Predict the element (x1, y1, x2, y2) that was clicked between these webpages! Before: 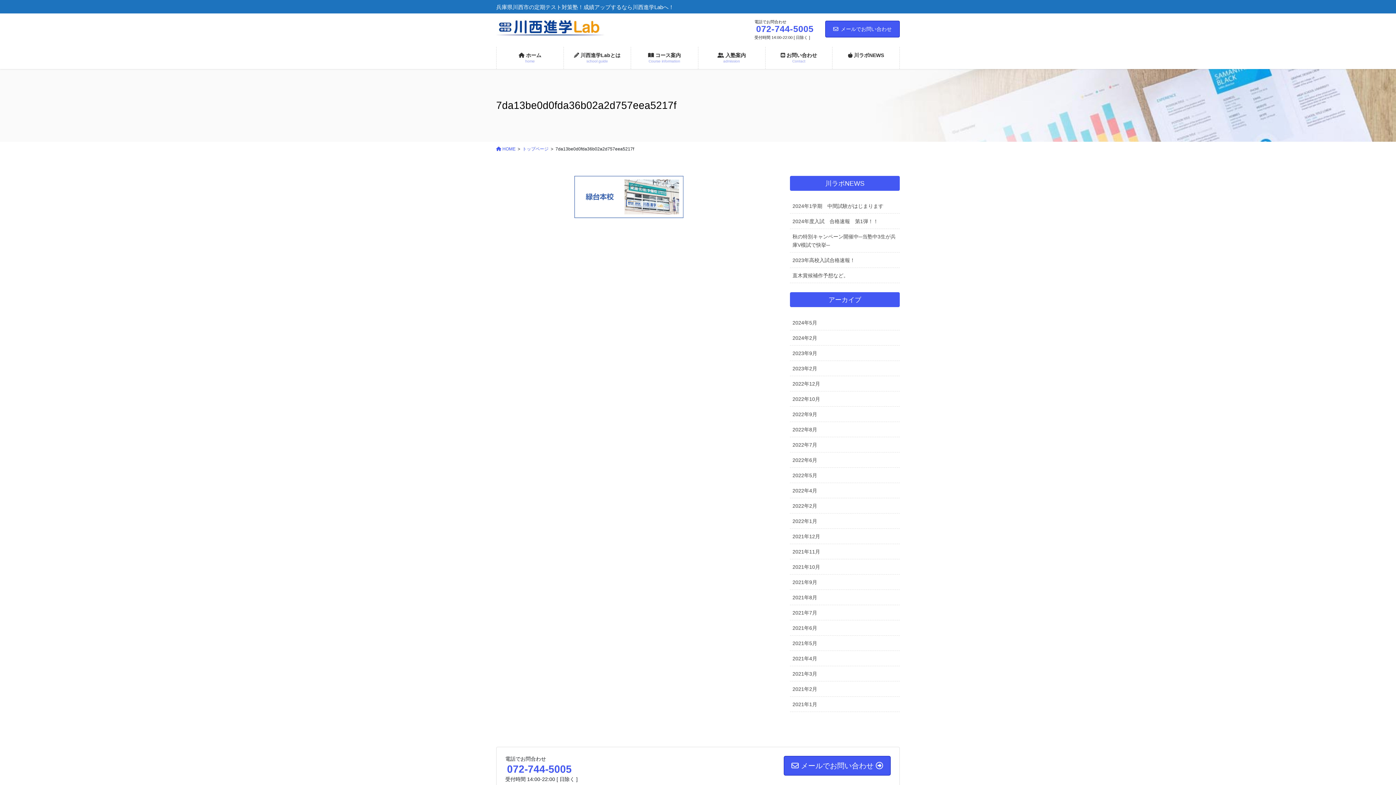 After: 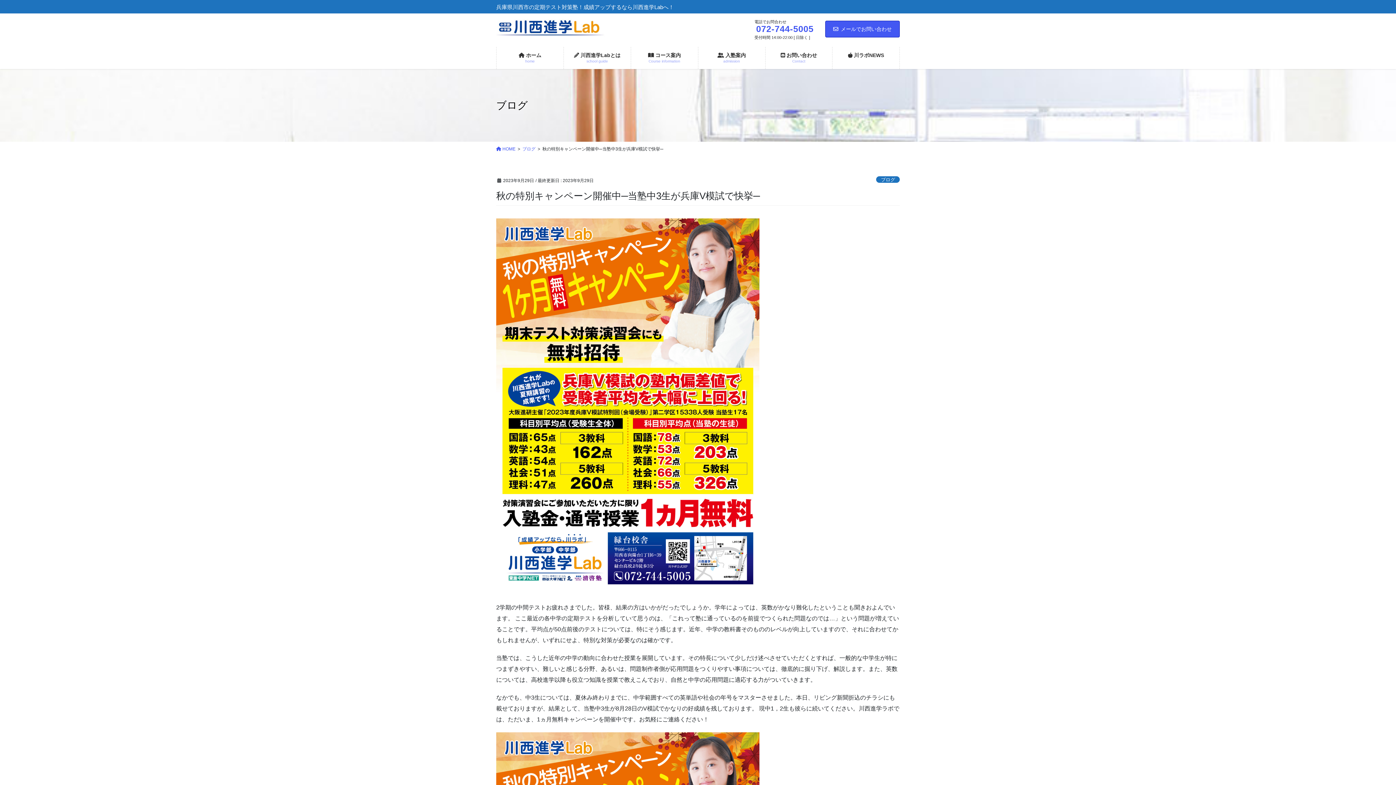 Action: label: 秋の特別キャンペーン開催中─当塾中3生が兵庫V模試で快挙─ bbox: (790, 229, 900, 252)